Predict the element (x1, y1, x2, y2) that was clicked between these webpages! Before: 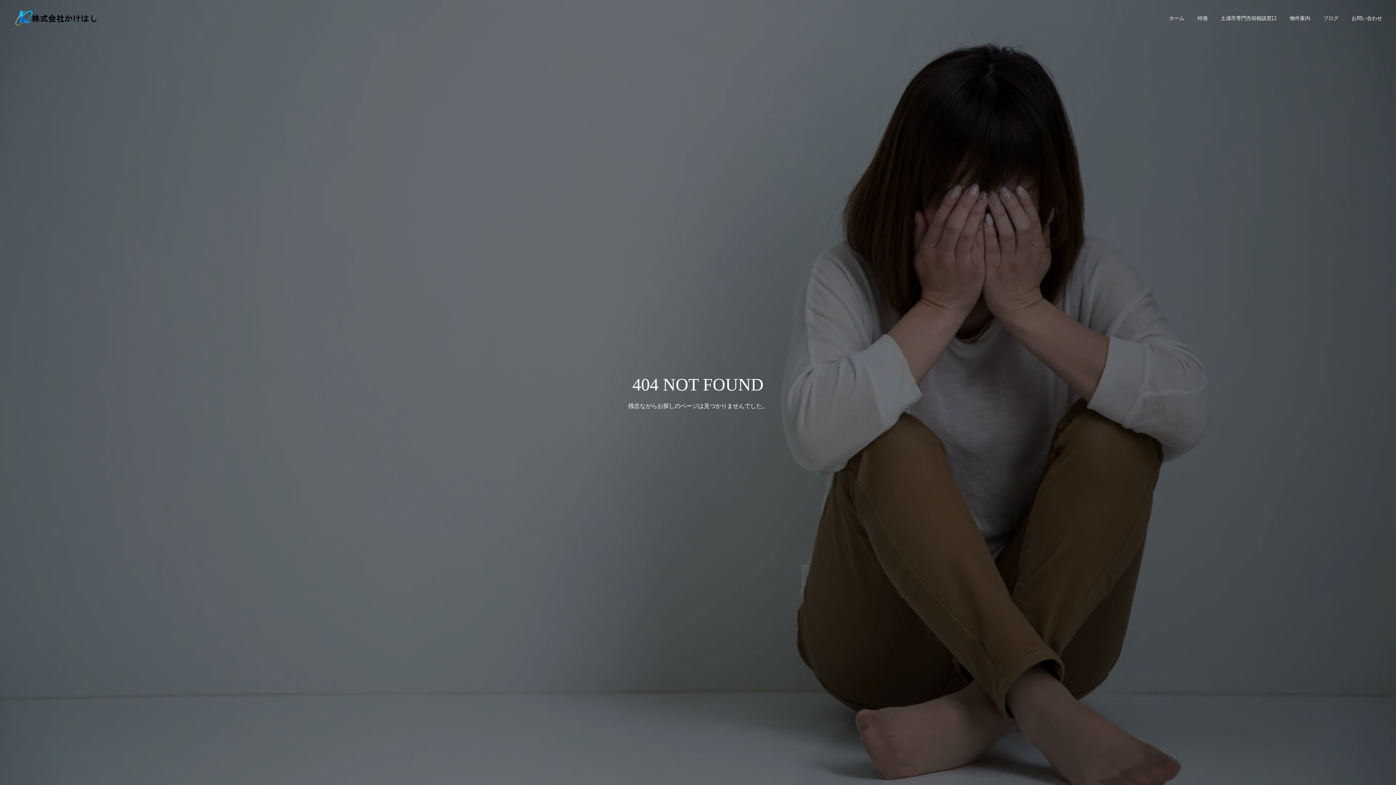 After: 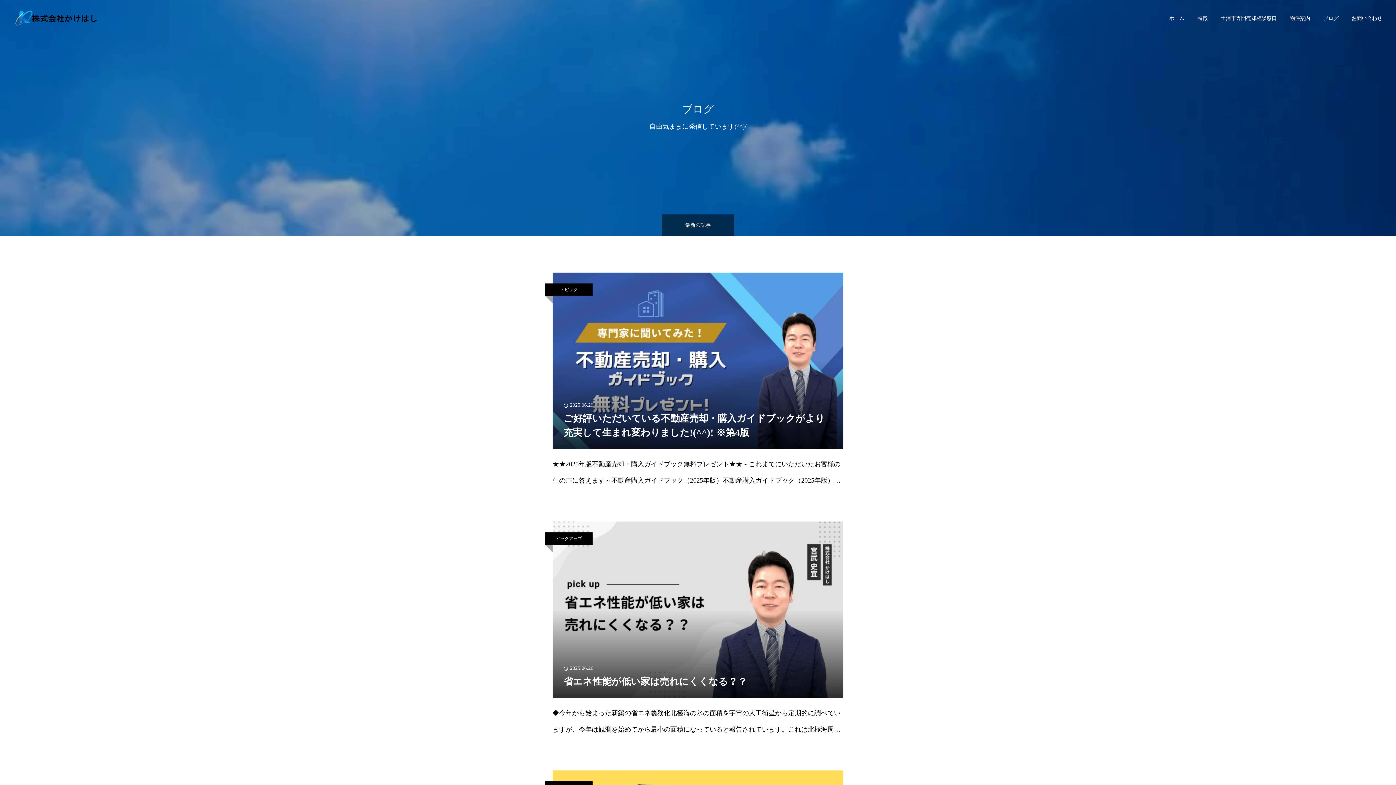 Action: label: ブログ bbox: (1317, 0, 1345, 36)